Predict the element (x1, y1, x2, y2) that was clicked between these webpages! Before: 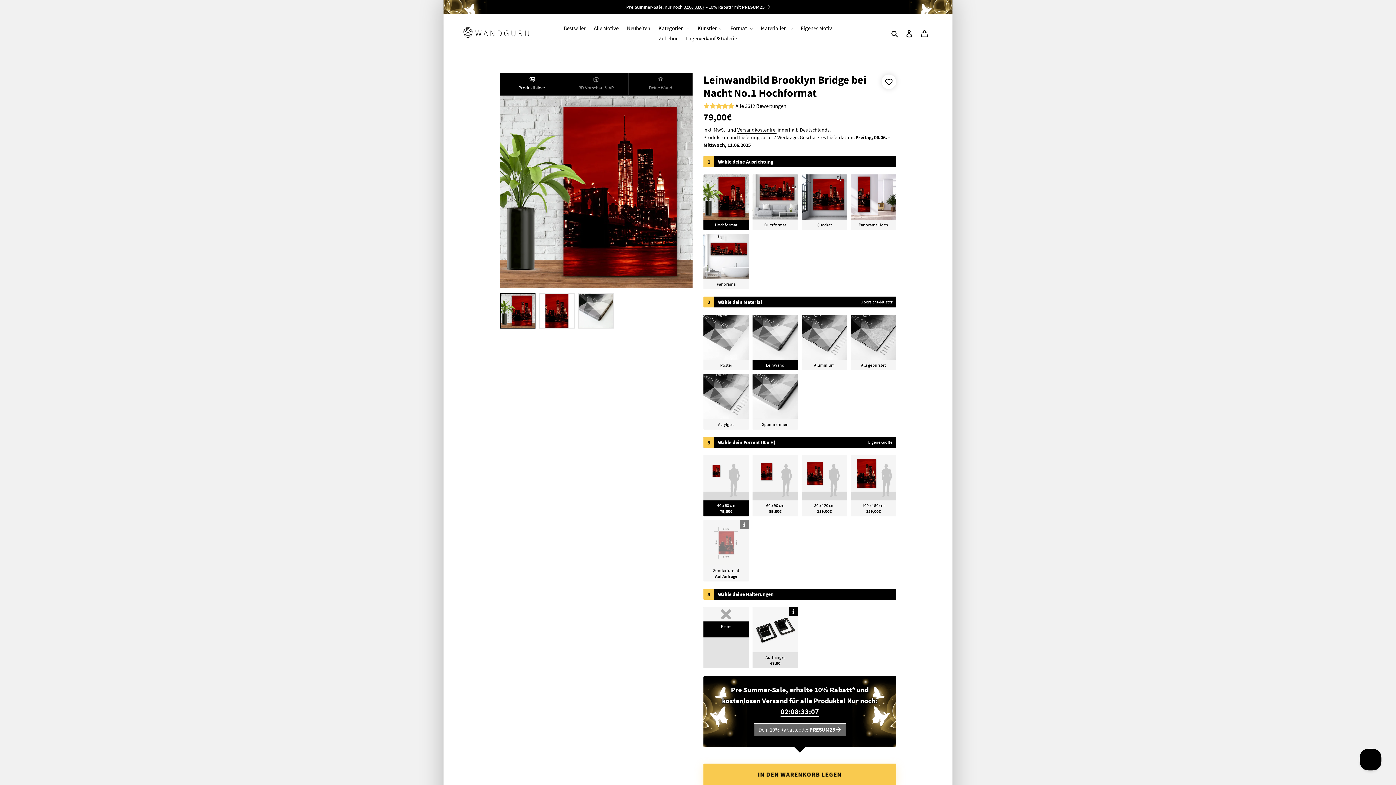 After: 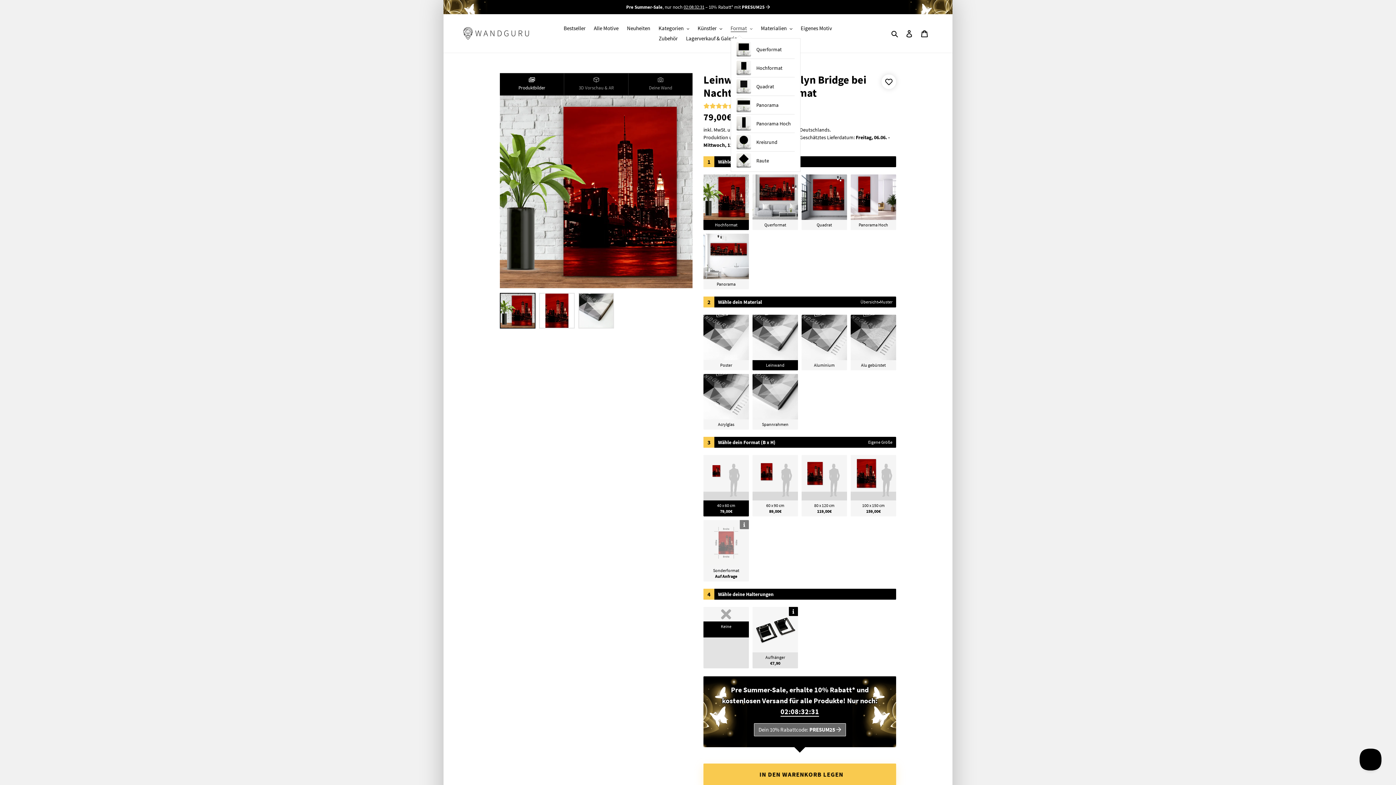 Action: bbox: (727, 23, 756, 33) label: Format